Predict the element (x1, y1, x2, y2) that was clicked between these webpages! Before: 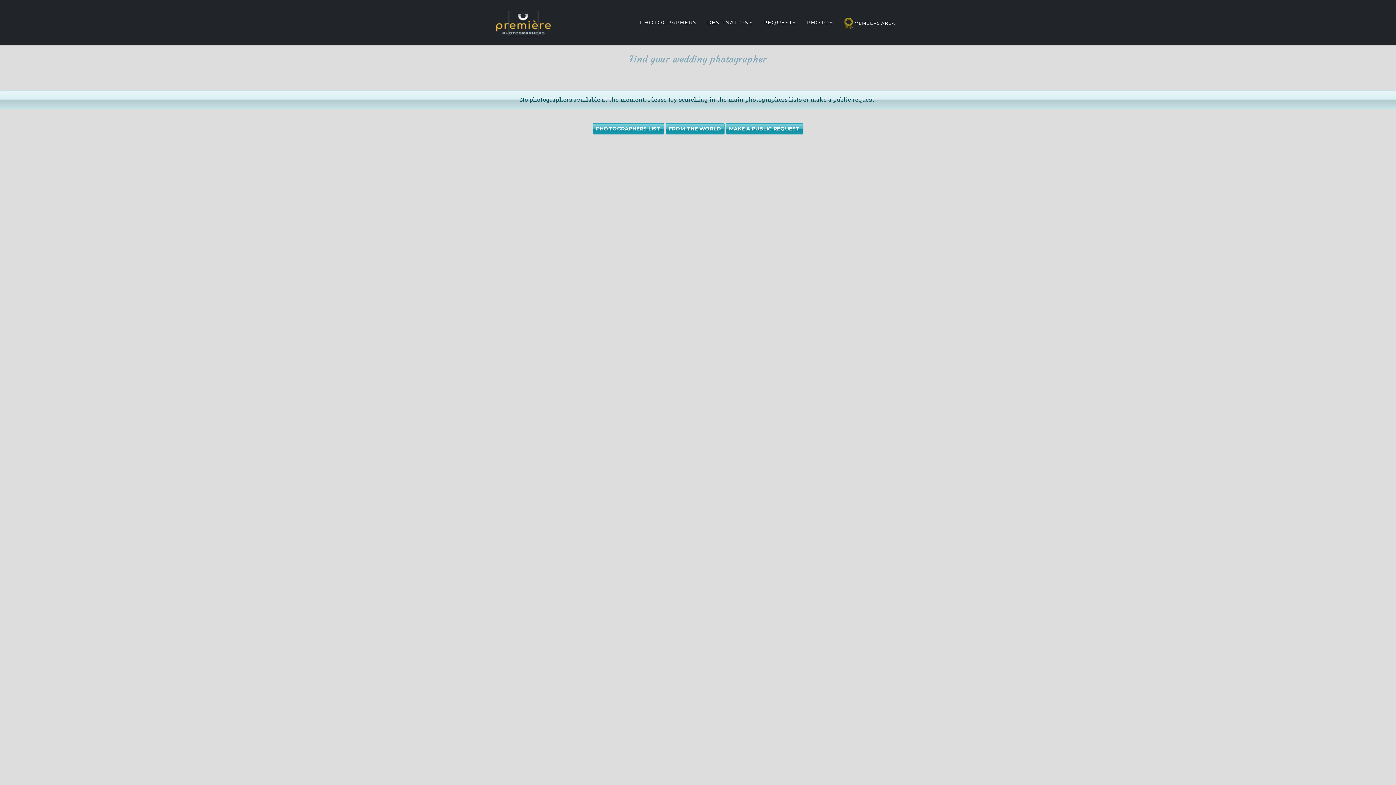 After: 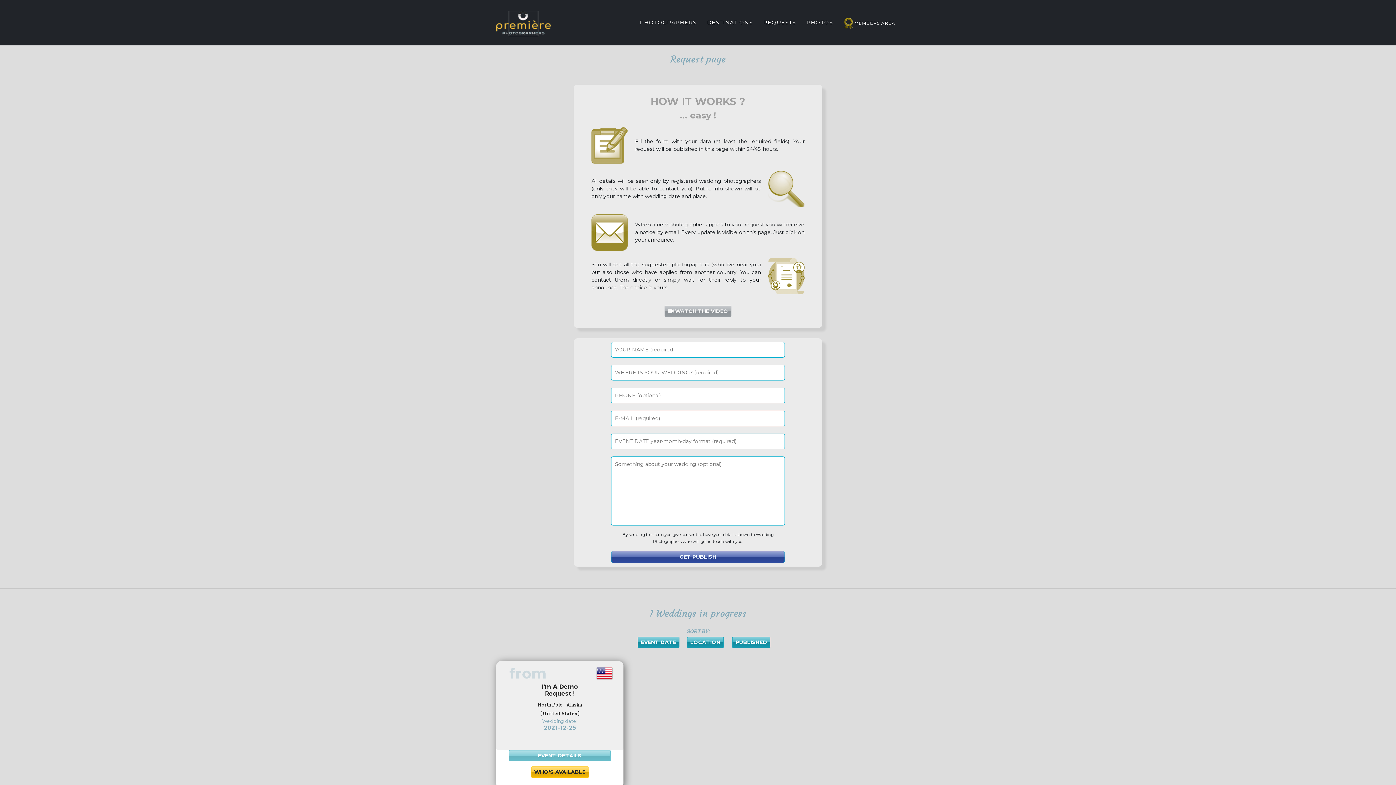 Action: bbox: (758, 13, 801, 32) label: REQUESTS